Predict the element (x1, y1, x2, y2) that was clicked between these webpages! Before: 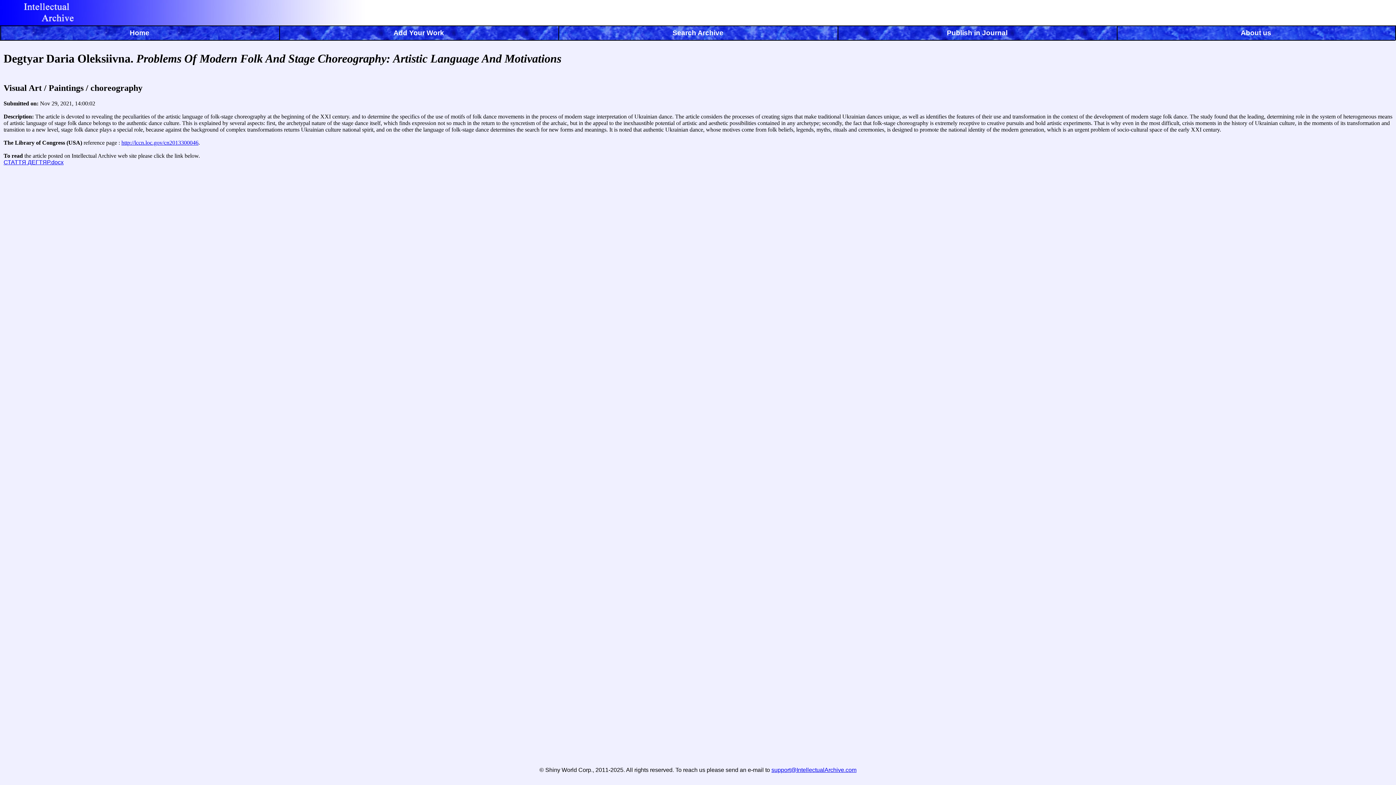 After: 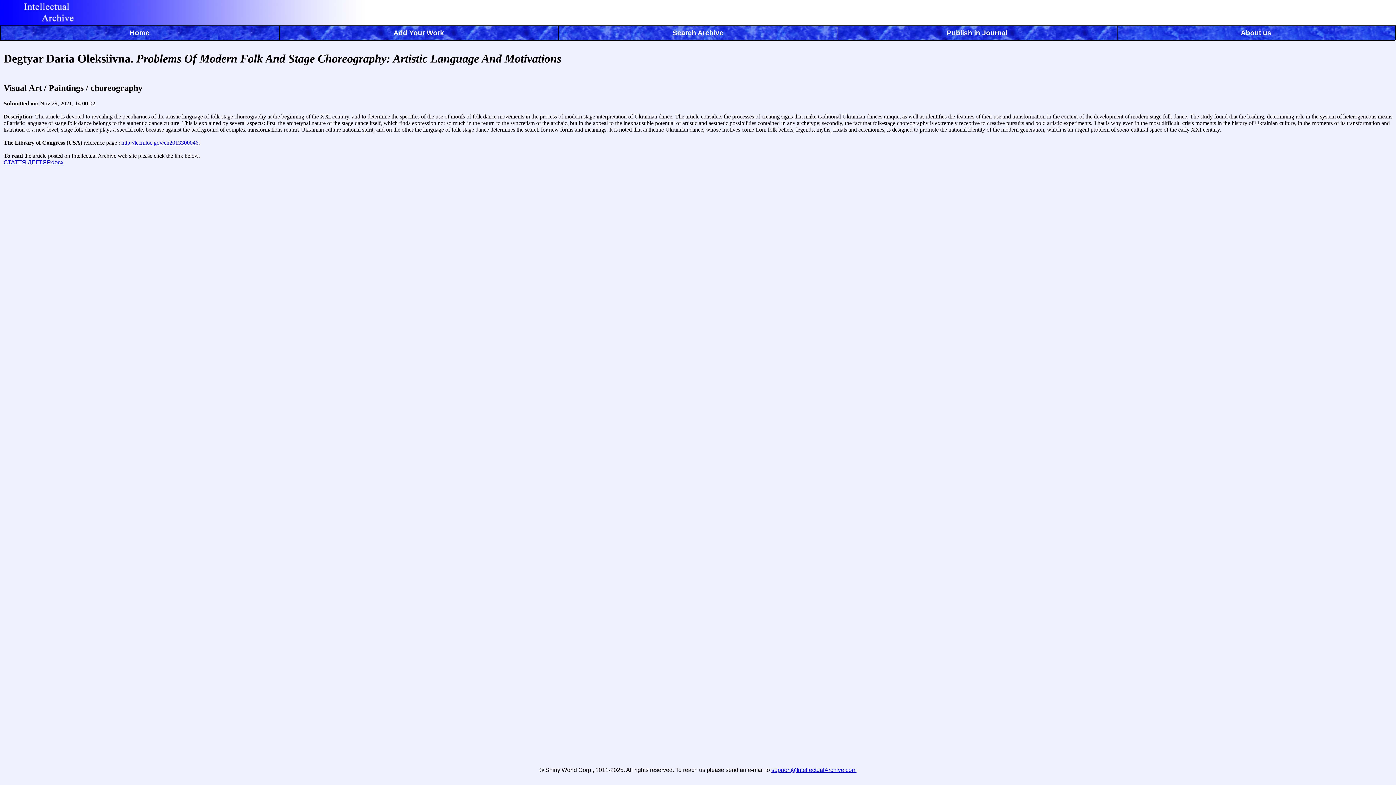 Action: bbox: (121, 139, 198, 145) label: http://lccn.loc.gov/cn2013300046